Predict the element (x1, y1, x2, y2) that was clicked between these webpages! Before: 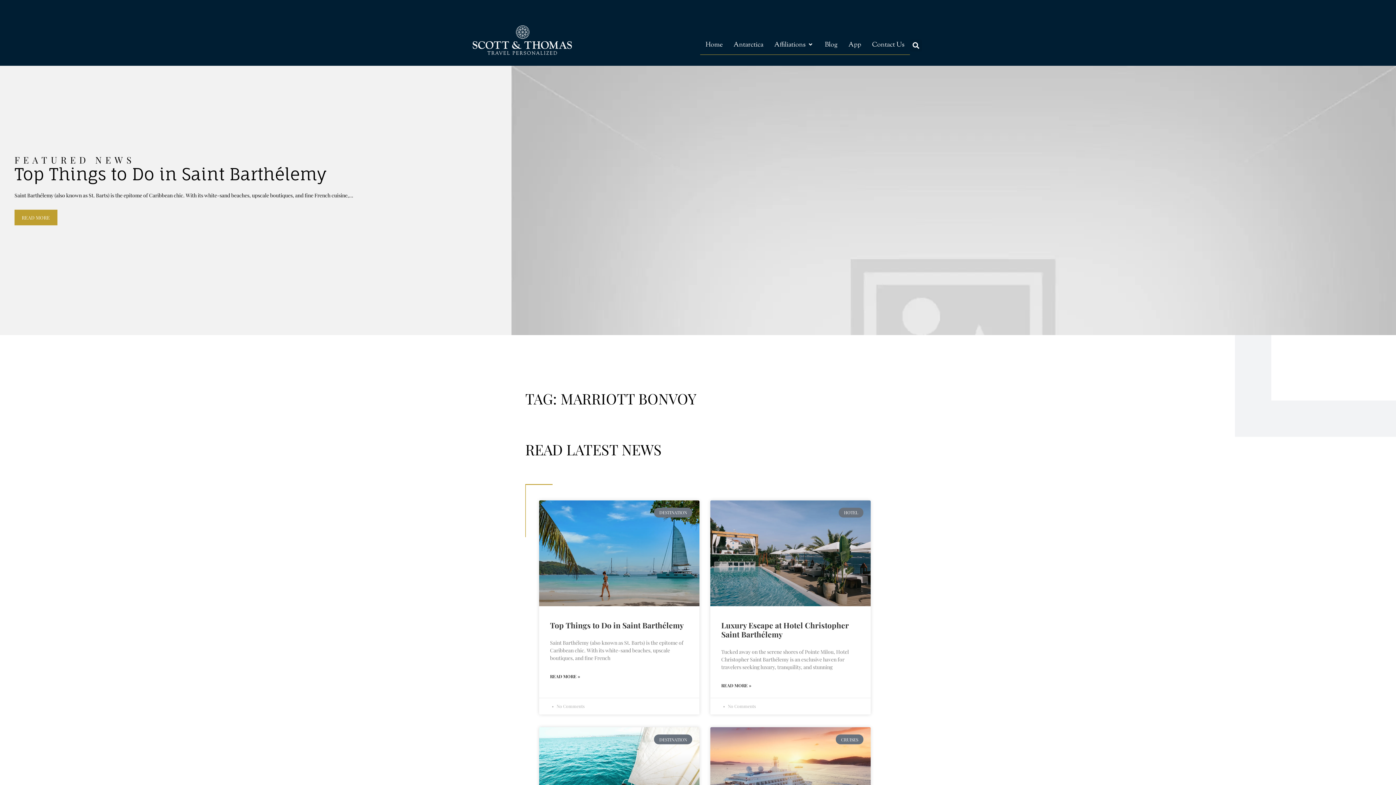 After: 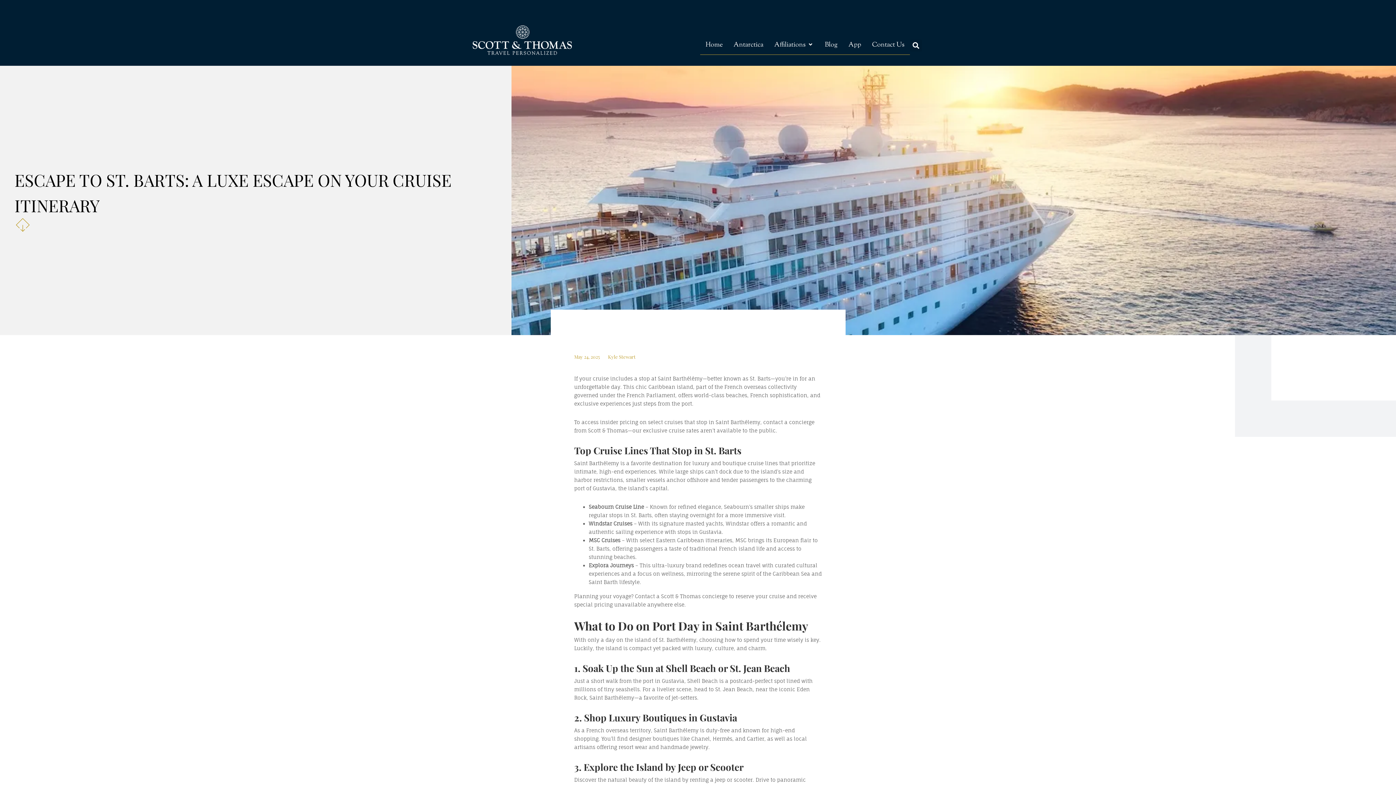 Action: bbox: (710, 727, 870, 833)